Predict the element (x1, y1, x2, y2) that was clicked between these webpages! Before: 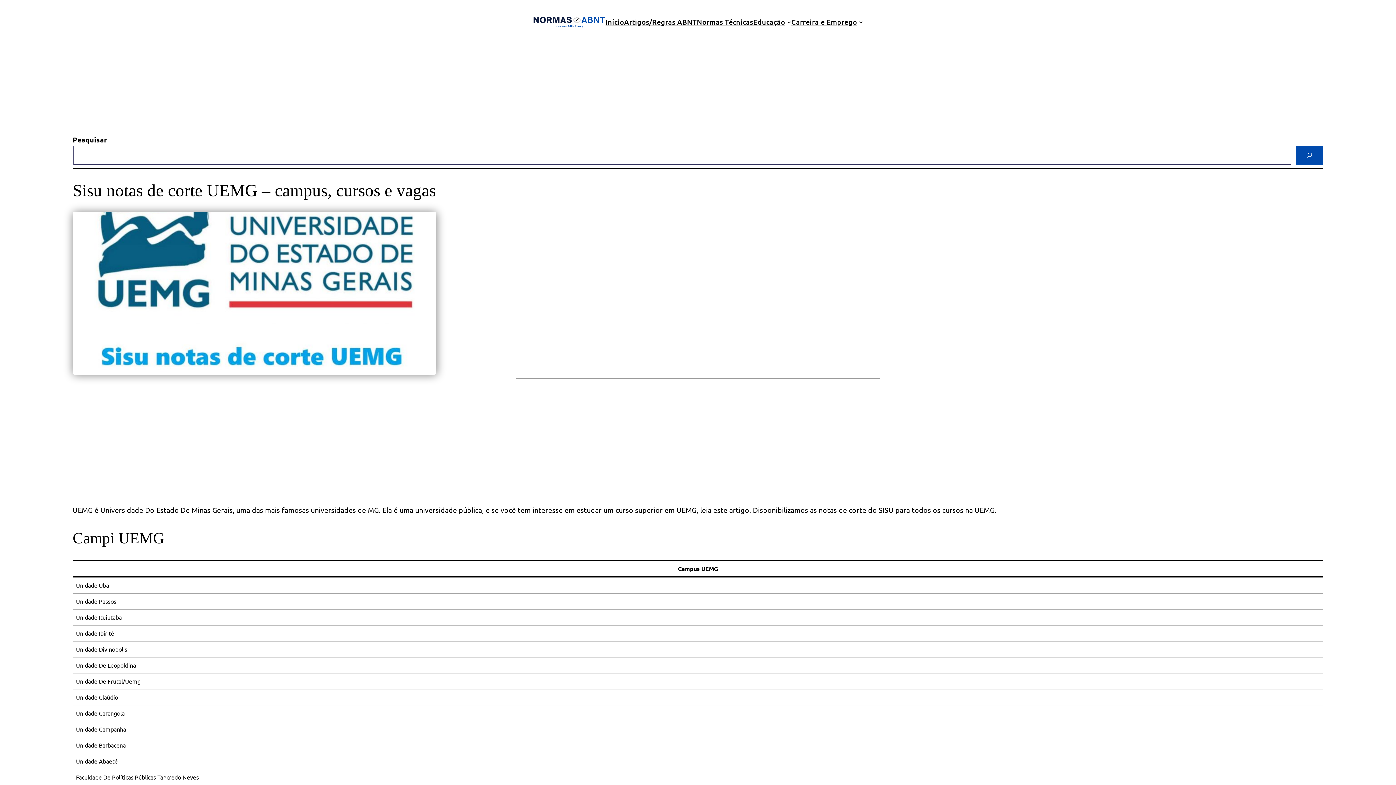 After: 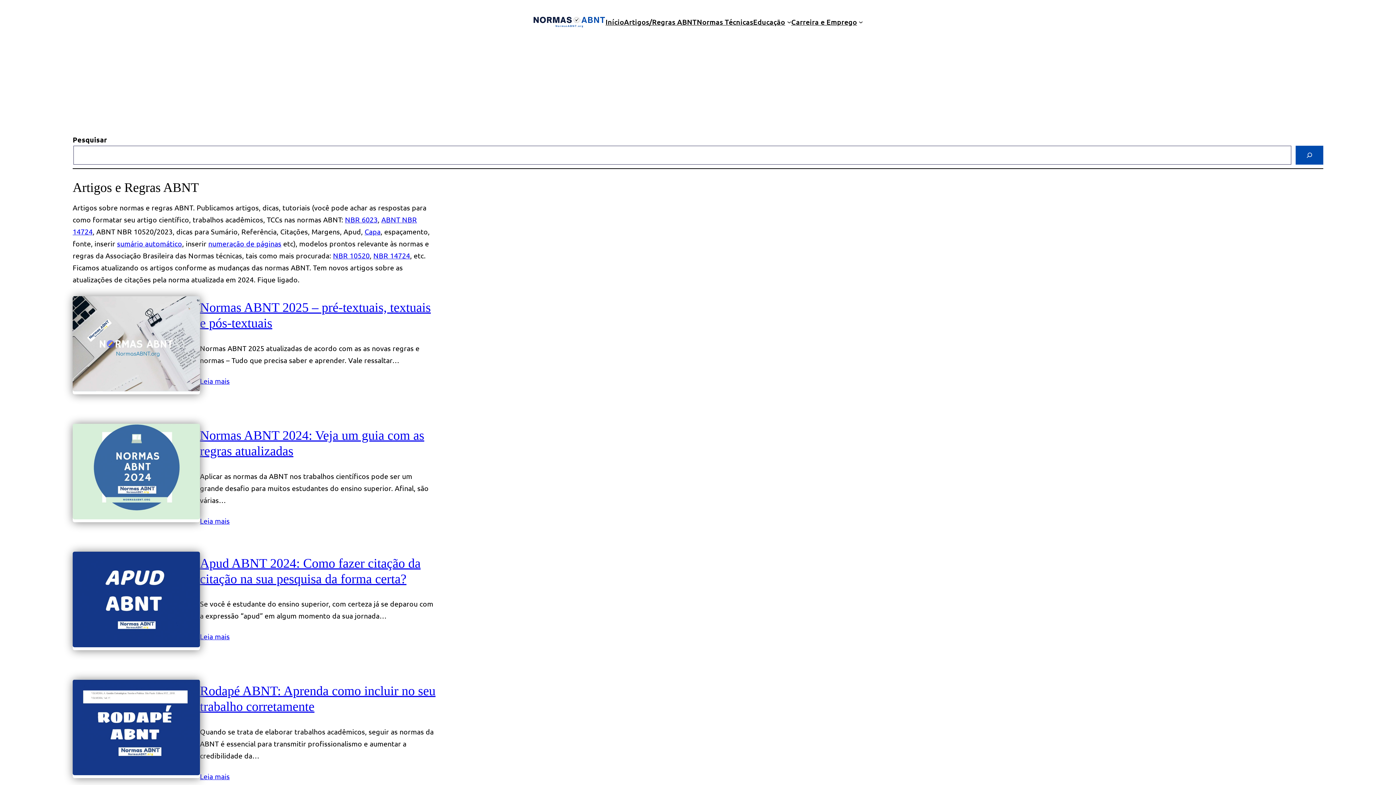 Action: label: Artigos/Regras ABNT bbox: (624, 15, 697, 27)